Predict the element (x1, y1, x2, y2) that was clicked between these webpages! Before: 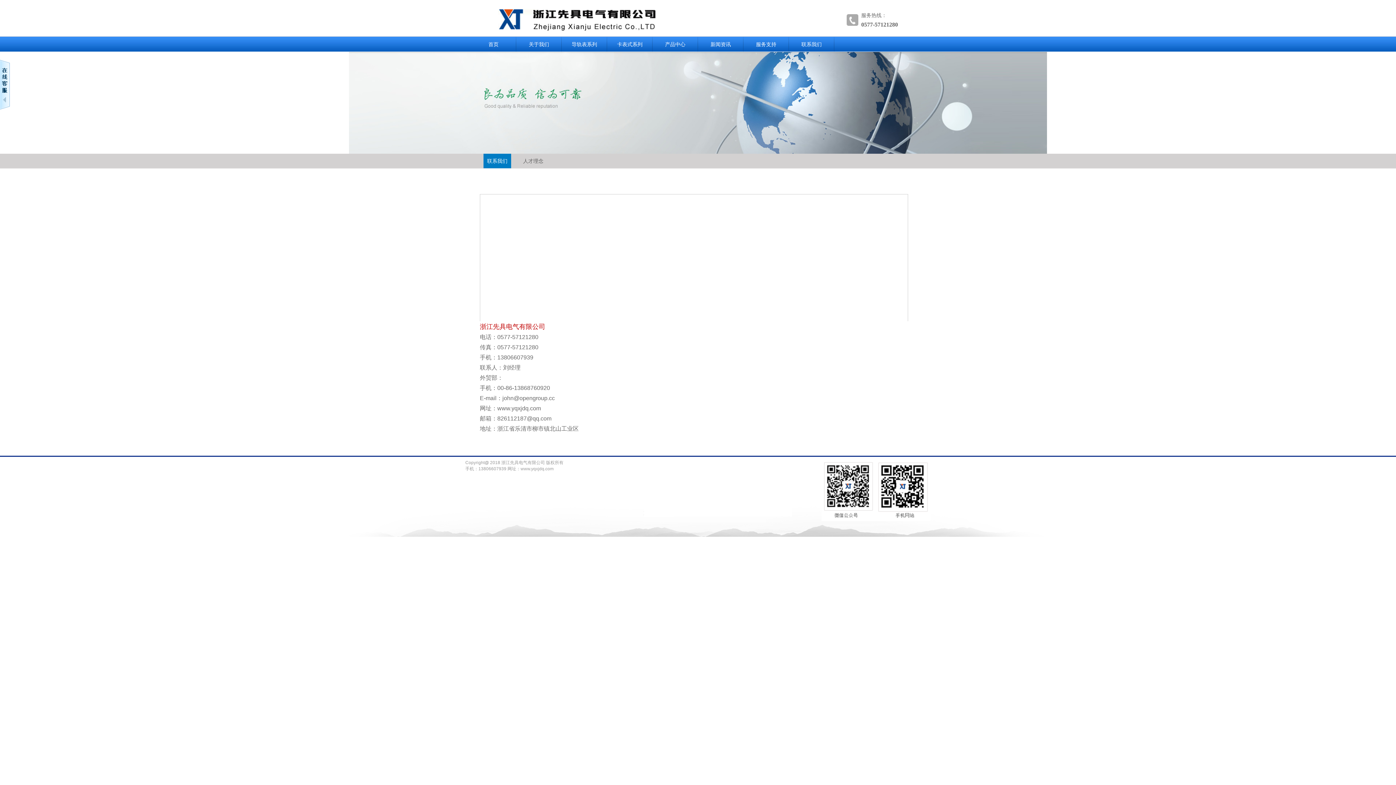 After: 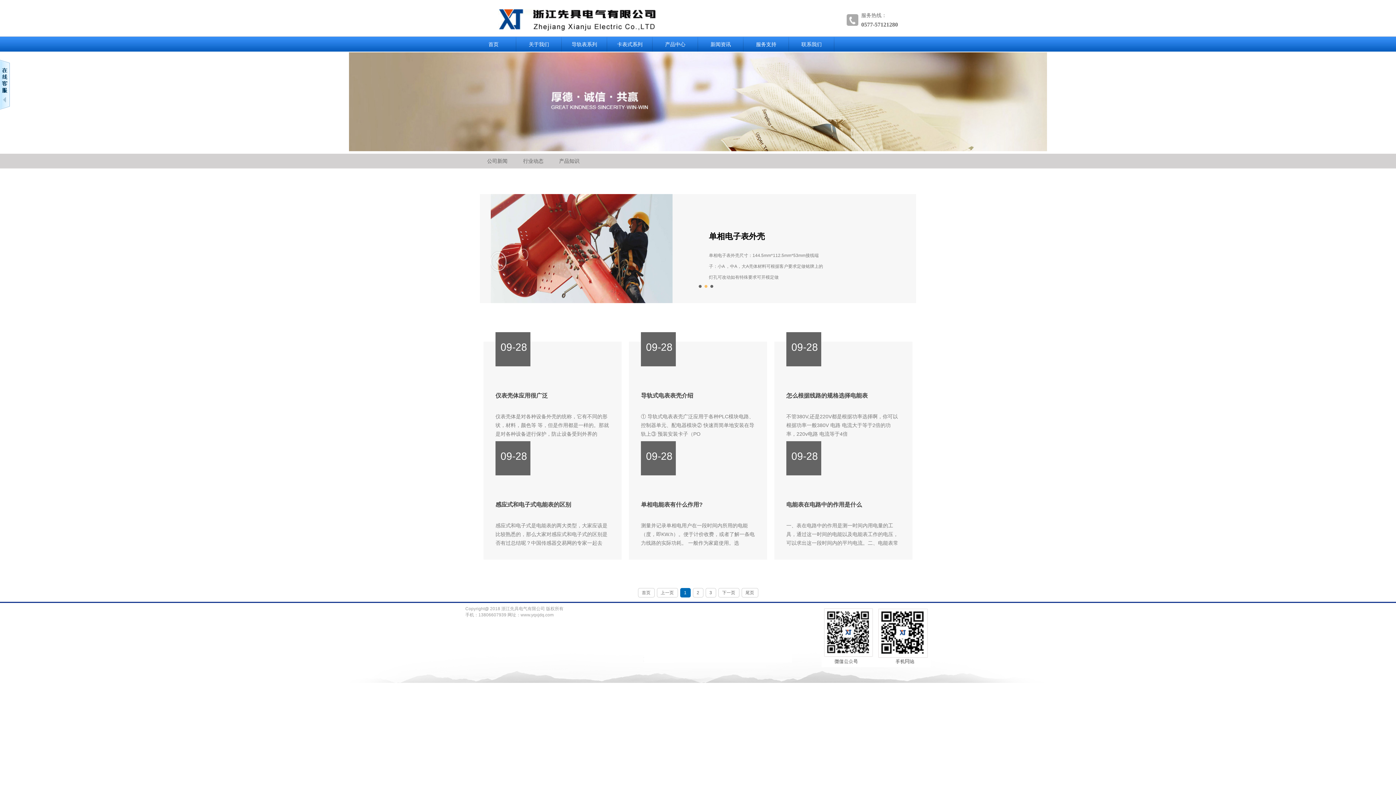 Action: label: 新闻资讯 bbox: (698, 36, 743, 52)